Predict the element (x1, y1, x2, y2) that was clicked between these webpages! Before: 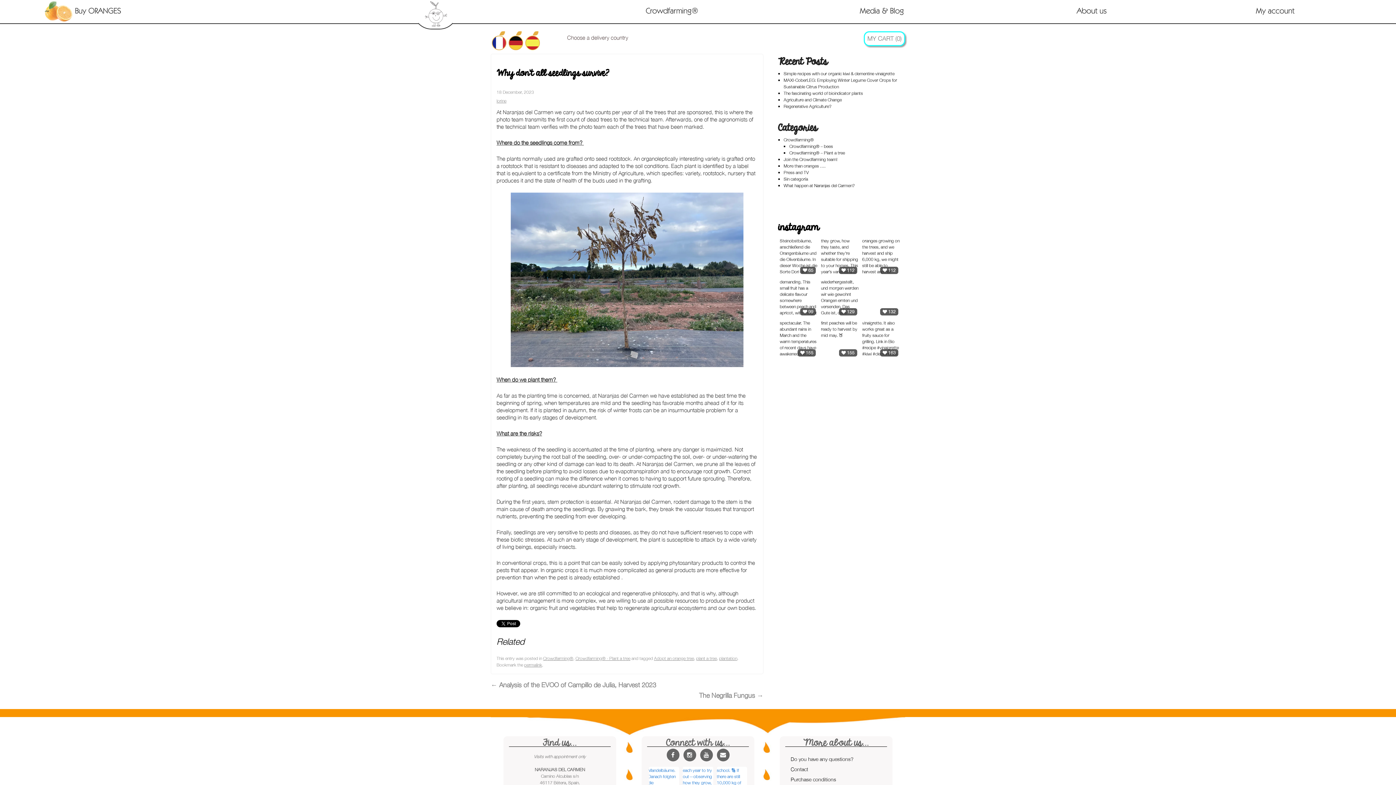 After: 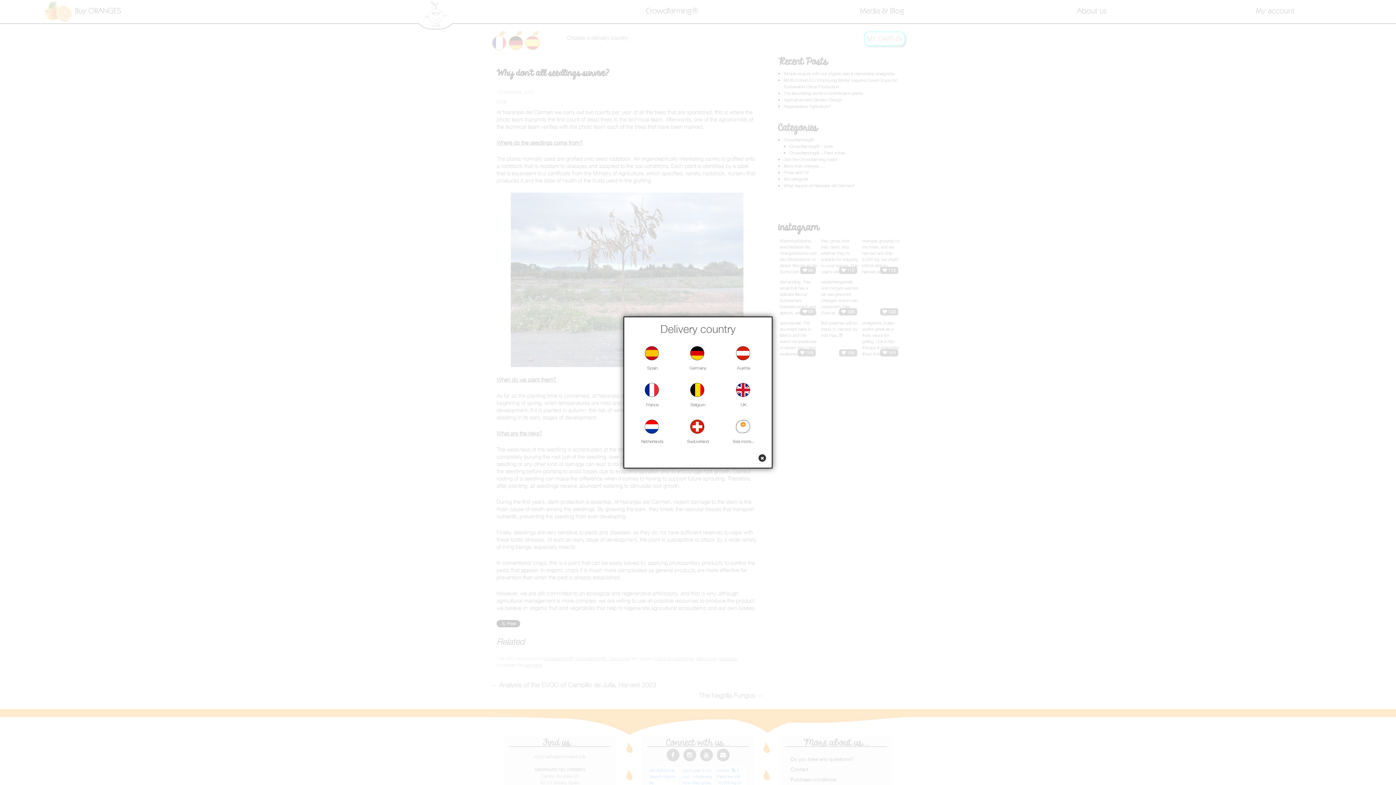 Action: bbox: (561, 31, 633, 43) label: Choose a delivery country